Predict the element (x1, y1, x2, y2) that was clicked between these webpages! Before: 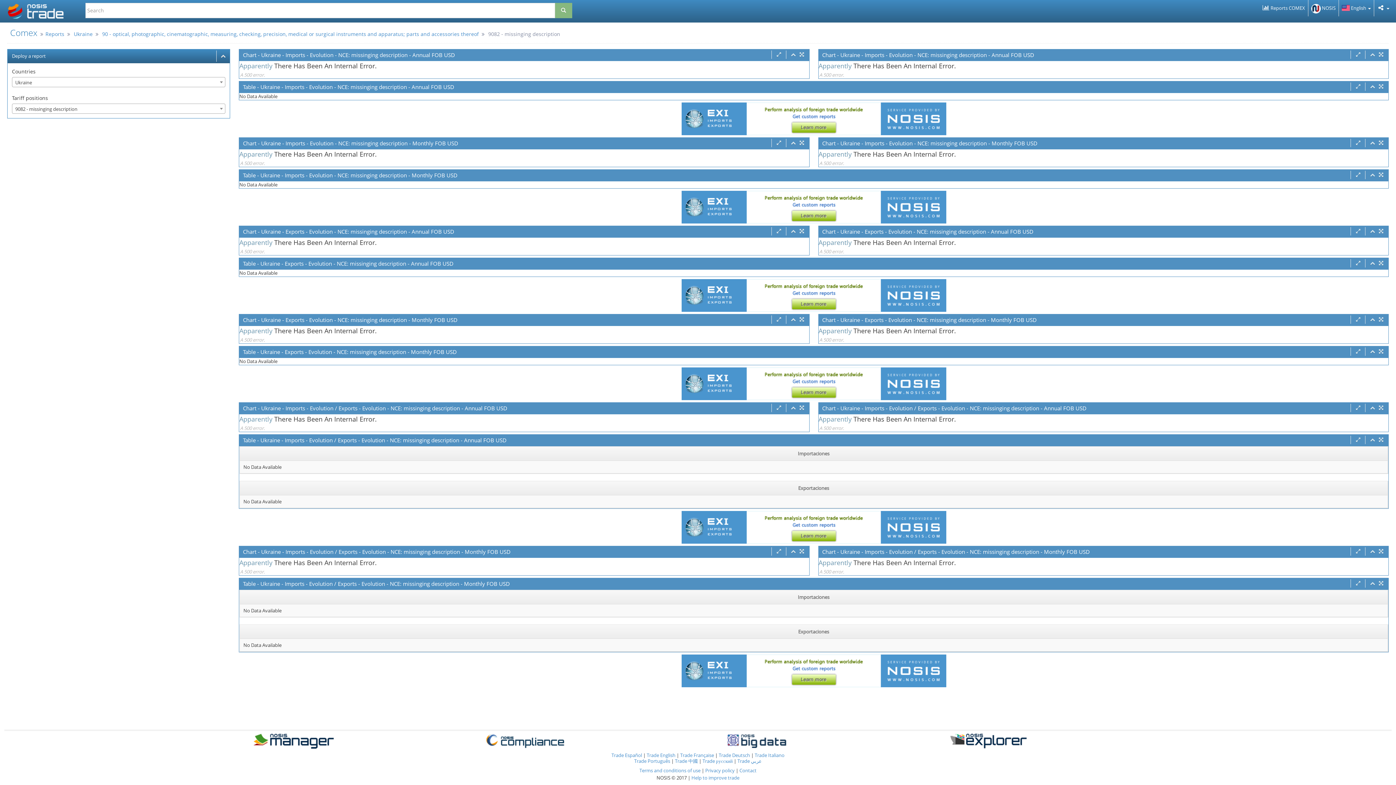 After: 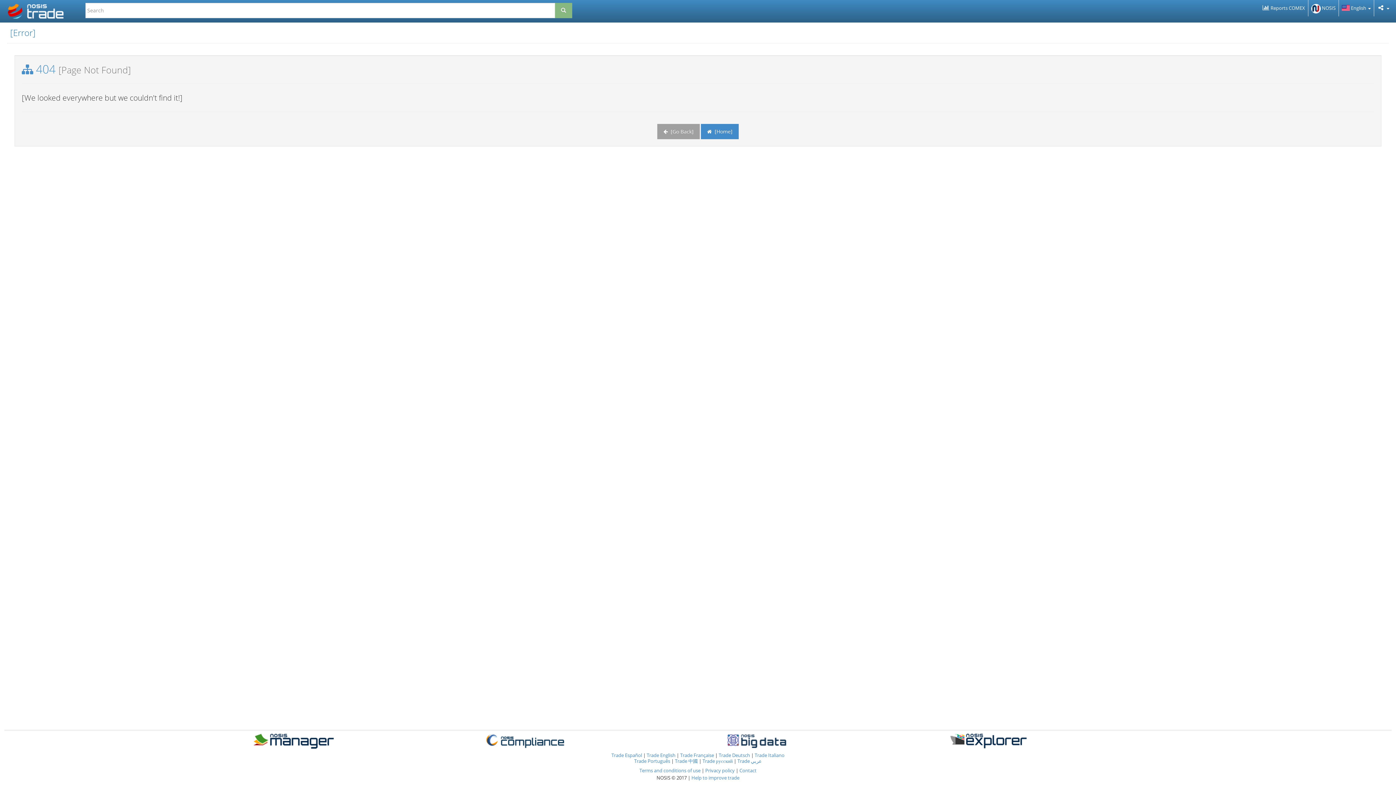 Action: label: Terms and conditions of use bbox: (639, 767, 700, 774)